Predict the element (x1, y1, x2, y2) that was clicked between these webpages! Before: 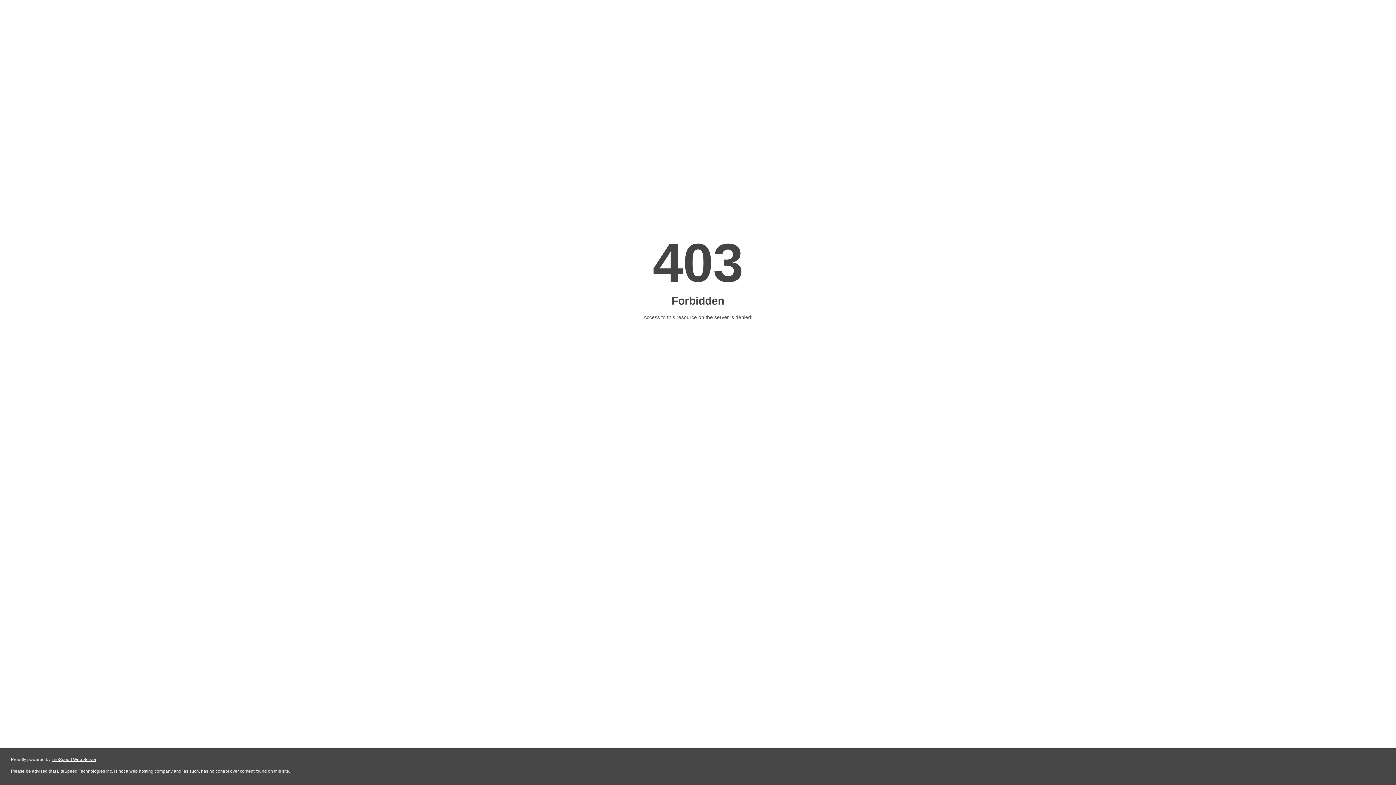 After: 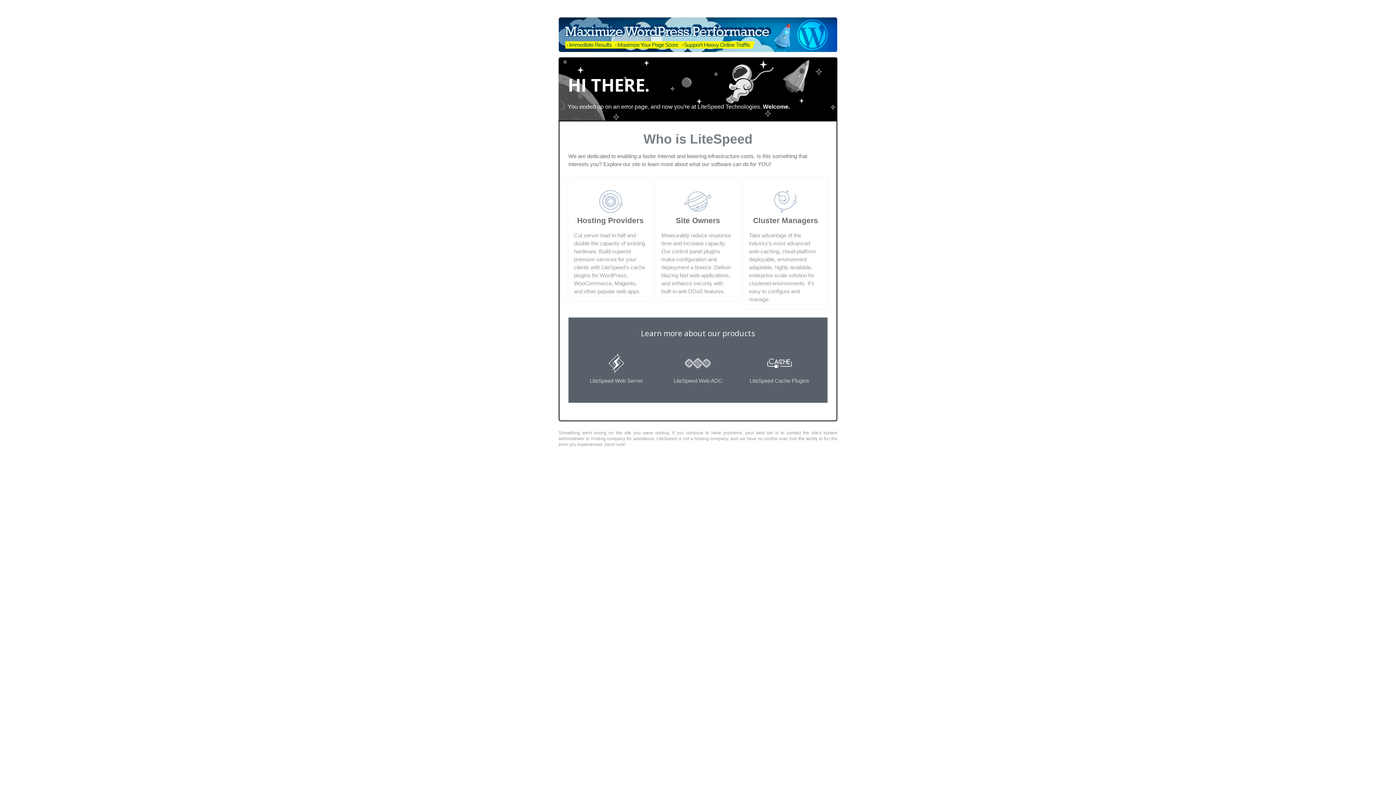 Action: label: LiteSpeed Web Server bbox: (51, 757, 96, 762)